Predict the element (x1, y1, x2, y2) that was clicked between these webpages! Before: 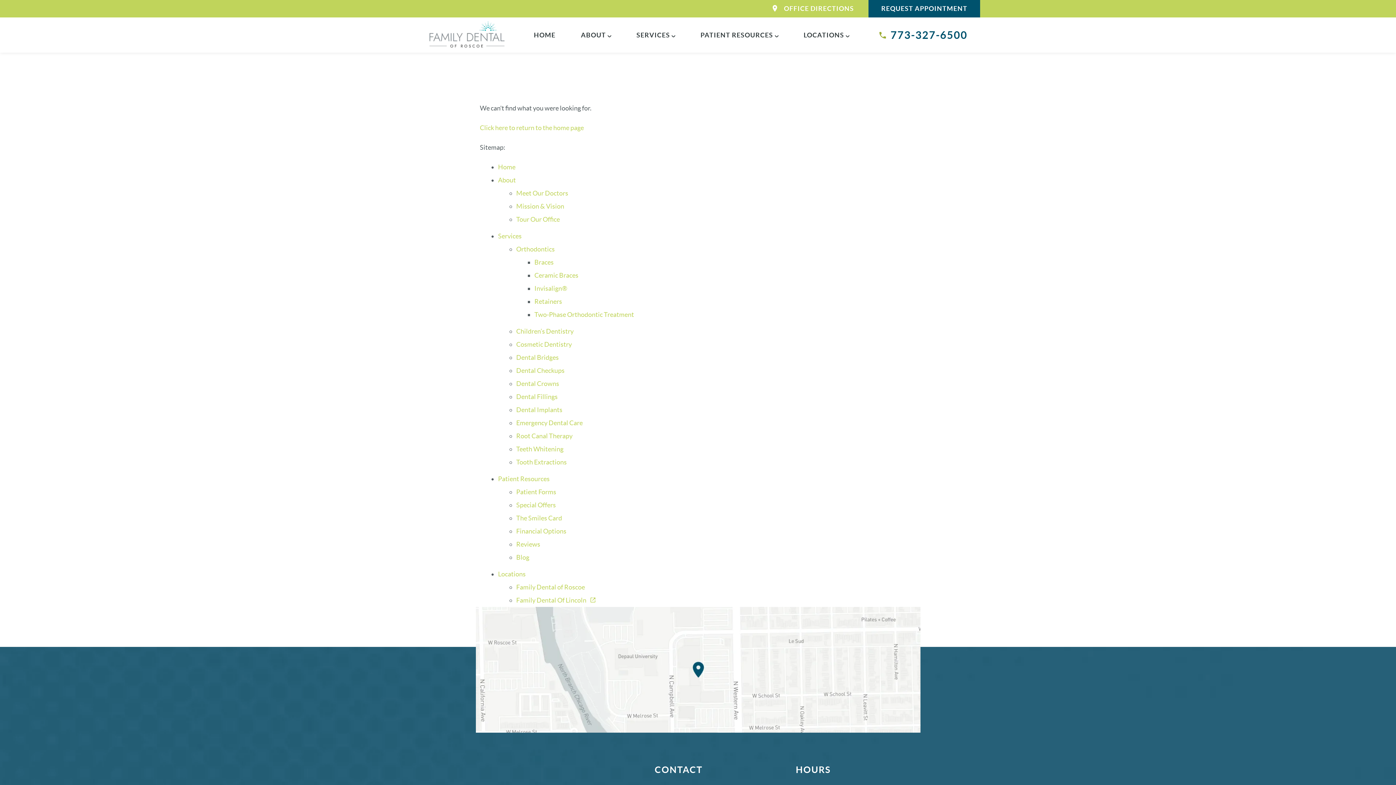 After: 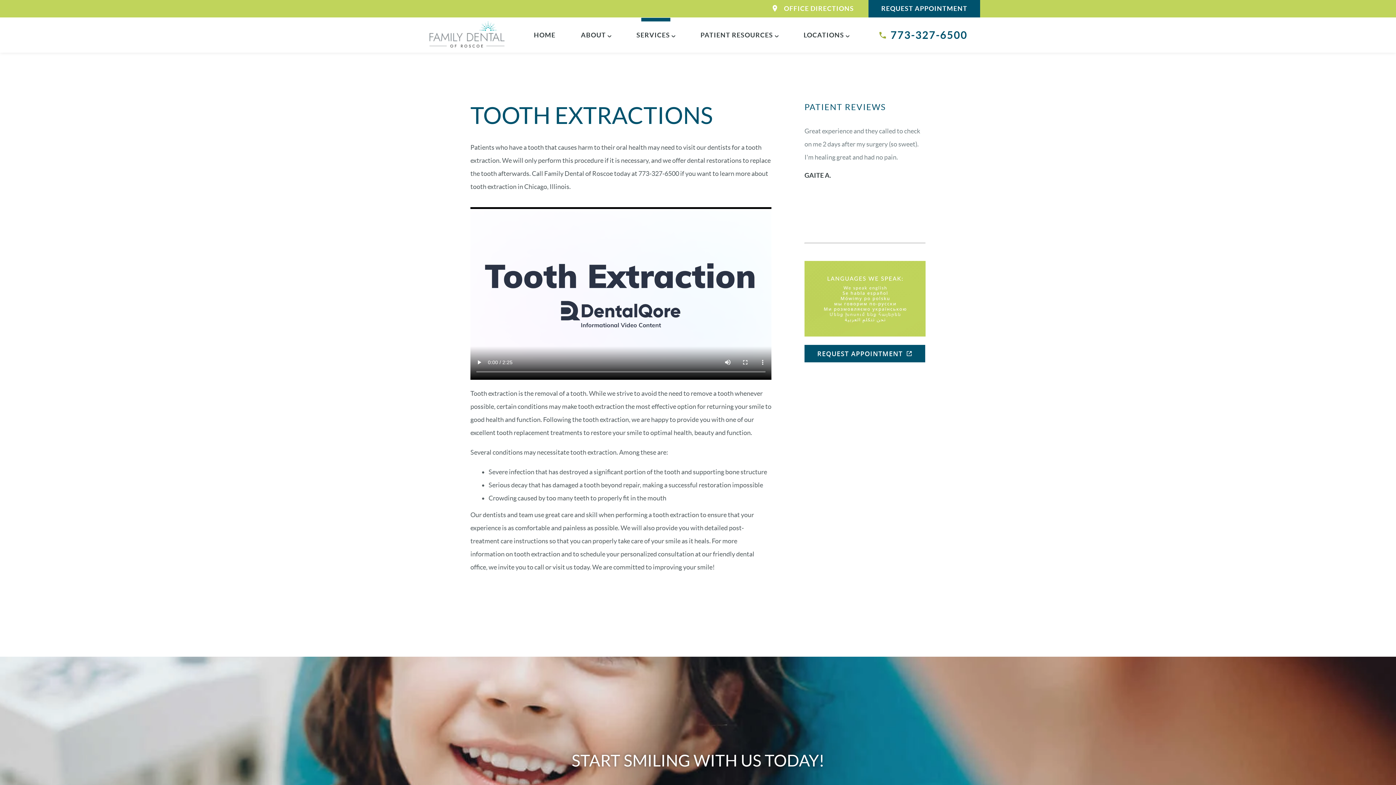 Action: bbox: (516, 458, 566, 466) label: Tooth Extractions